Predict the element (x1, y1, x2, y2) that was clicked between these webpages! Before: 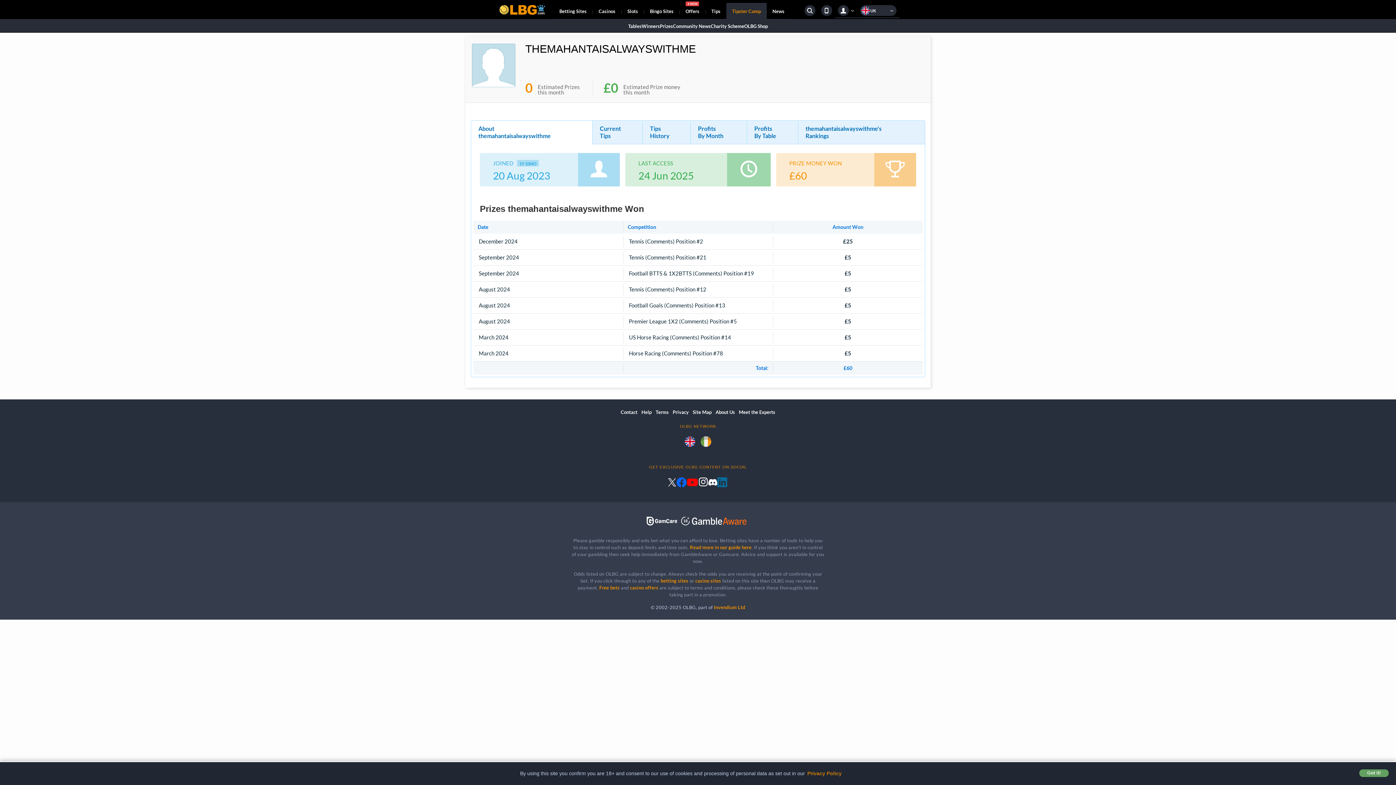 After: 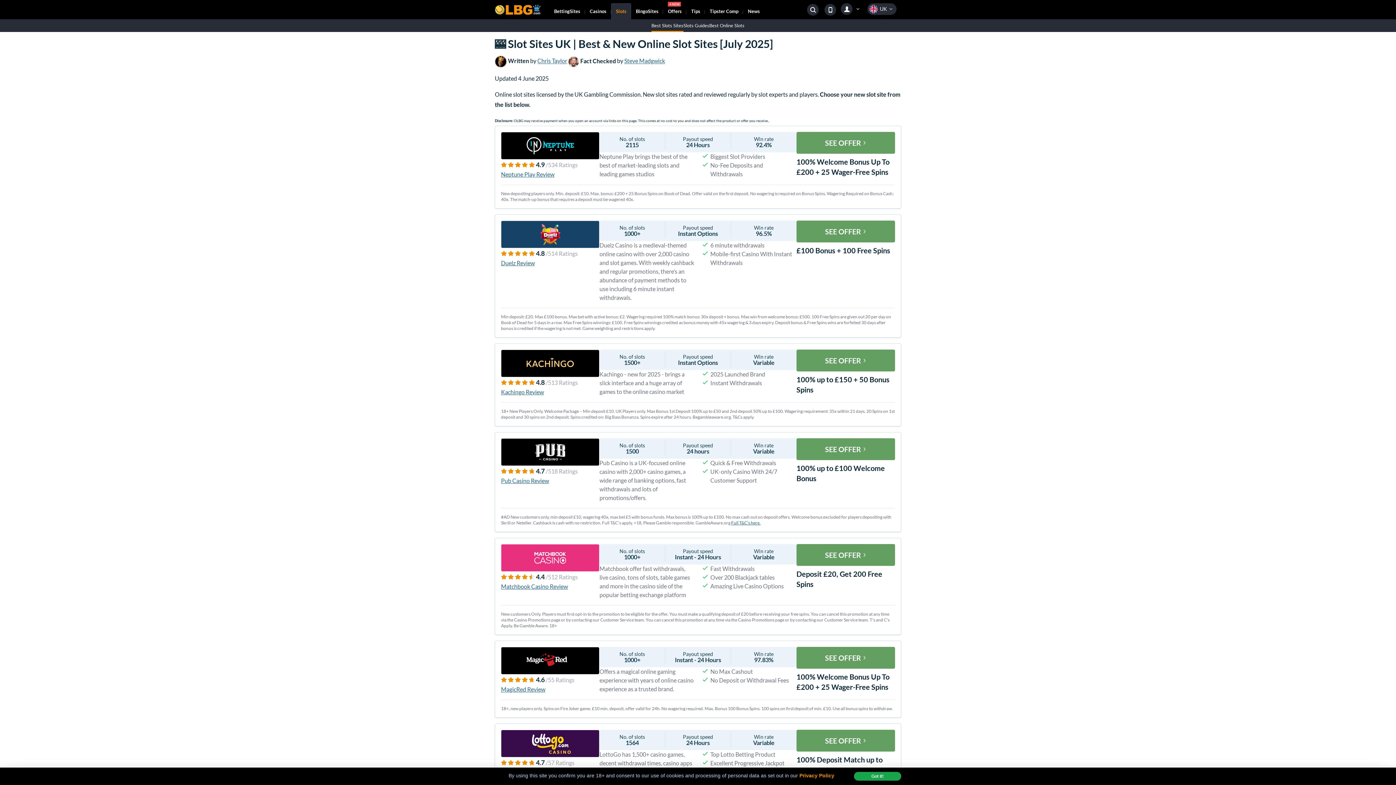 Action: label: Slots bbox: (621, 3, 643, 19)